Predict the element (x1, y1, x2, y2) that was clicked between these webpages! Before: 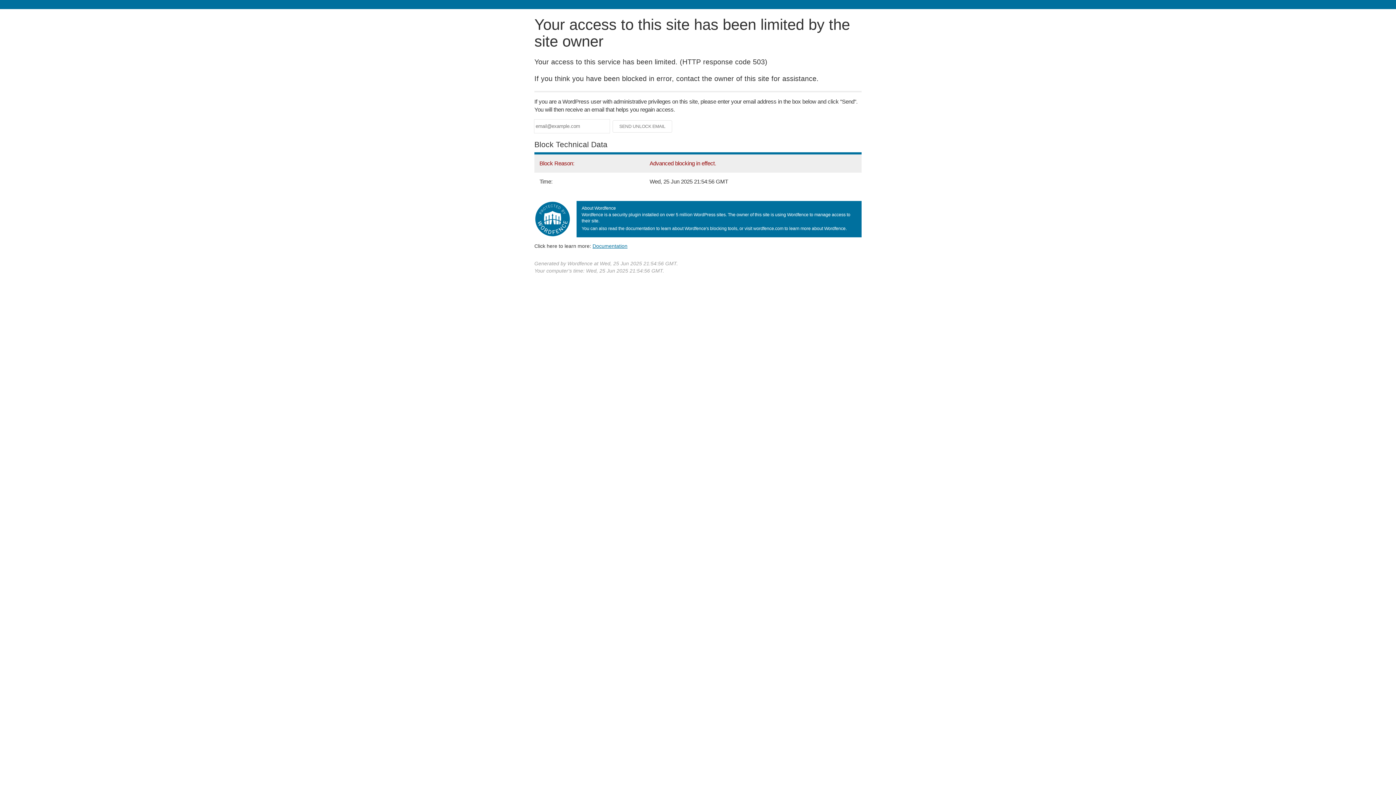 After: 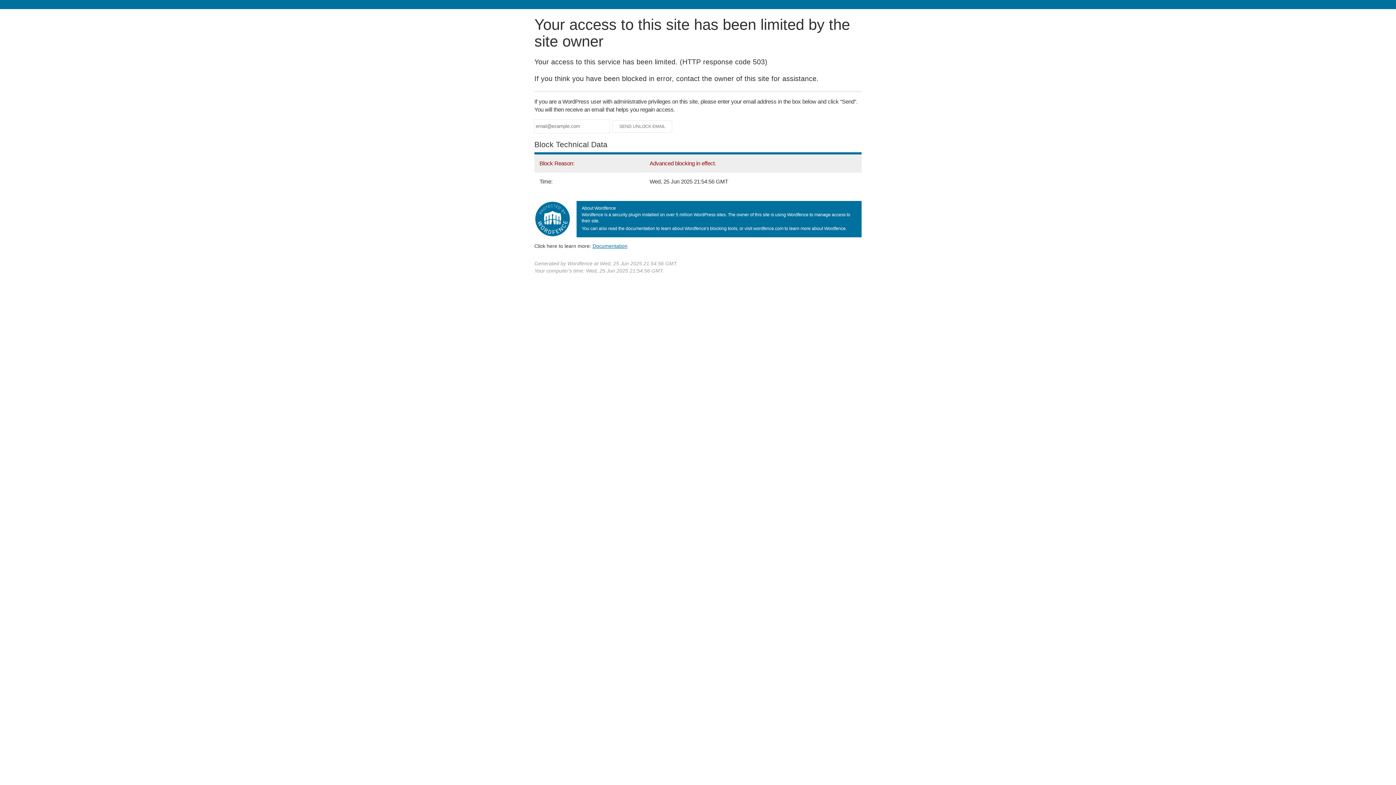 Action: bbox: (592, 243, 627, 248) label: Documentation